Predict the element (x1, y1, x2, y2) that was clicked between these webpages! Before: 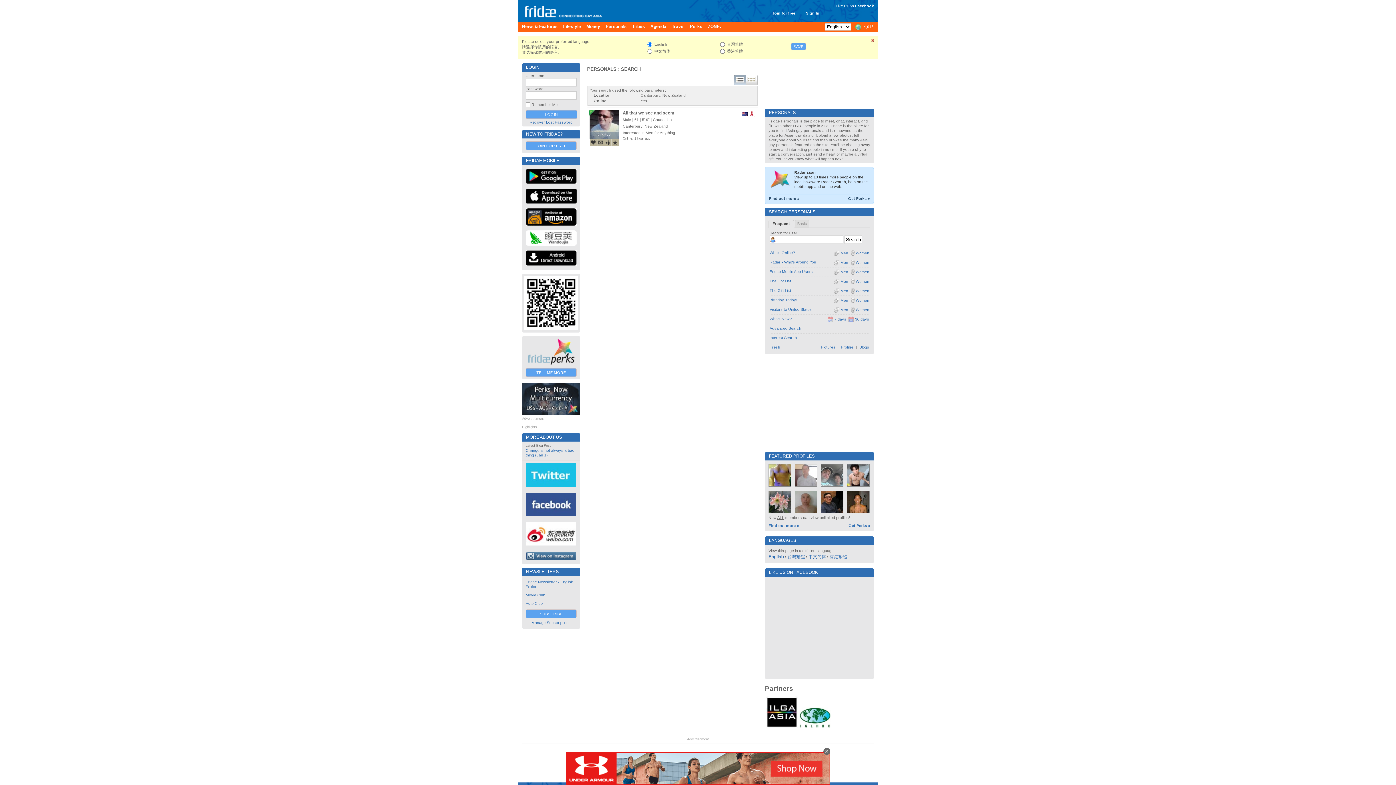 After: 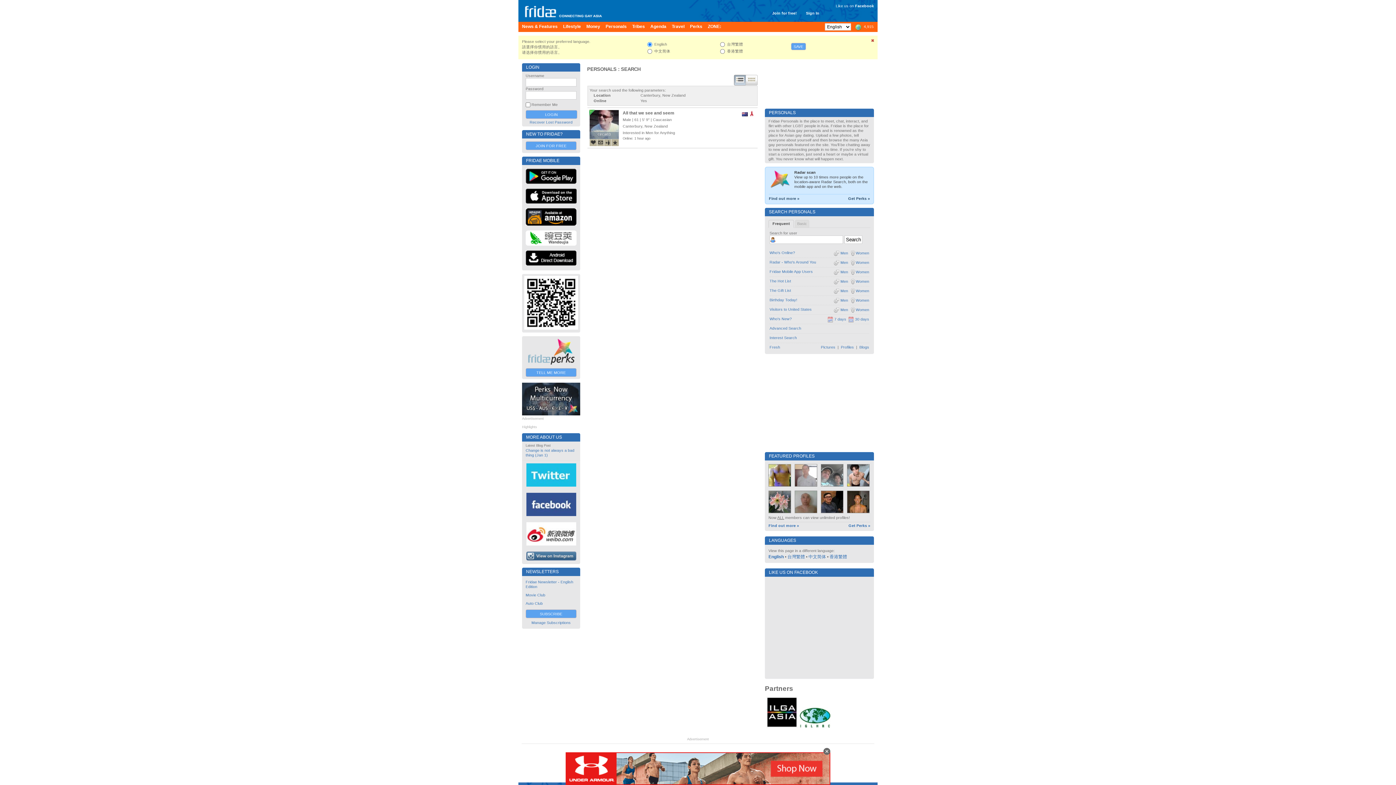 Action: bbox: (522, 520, 580, 549)